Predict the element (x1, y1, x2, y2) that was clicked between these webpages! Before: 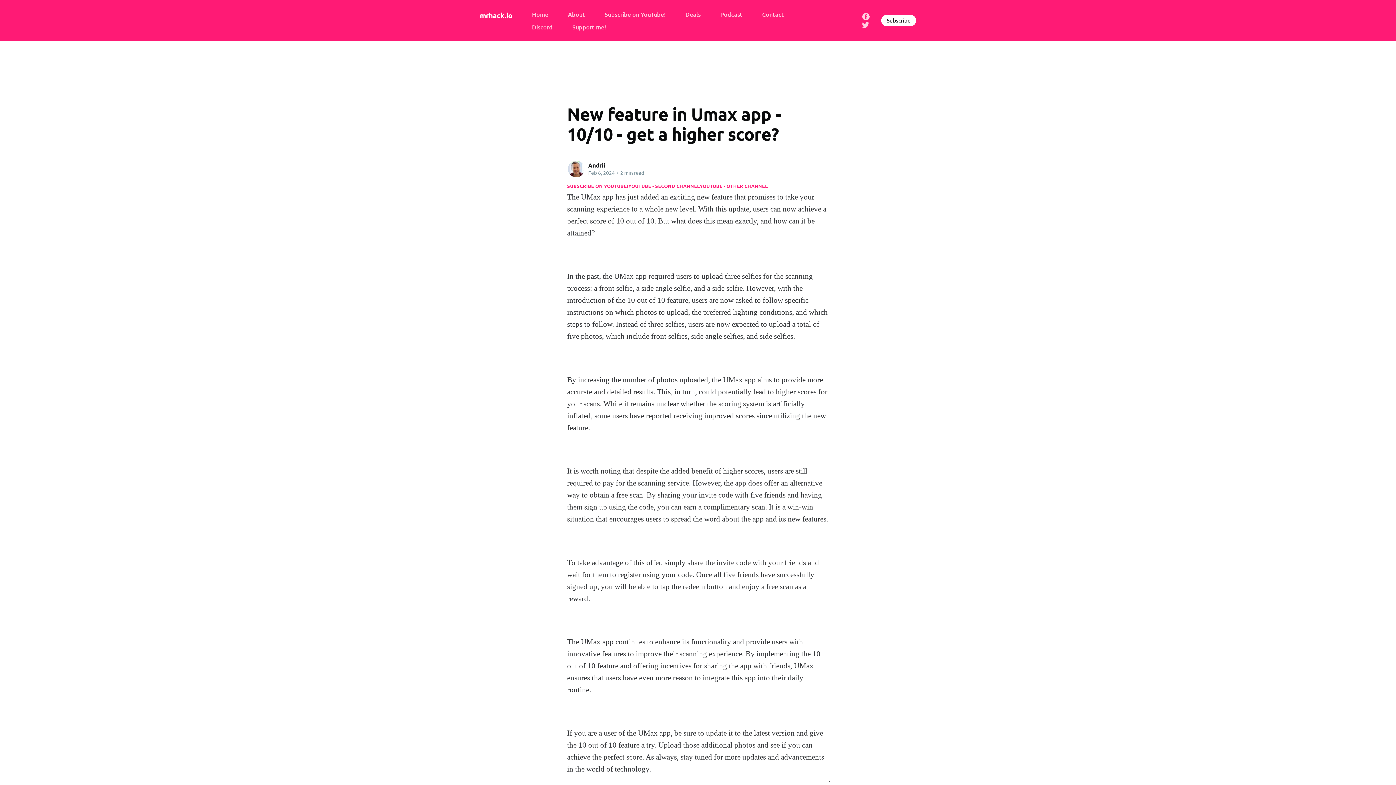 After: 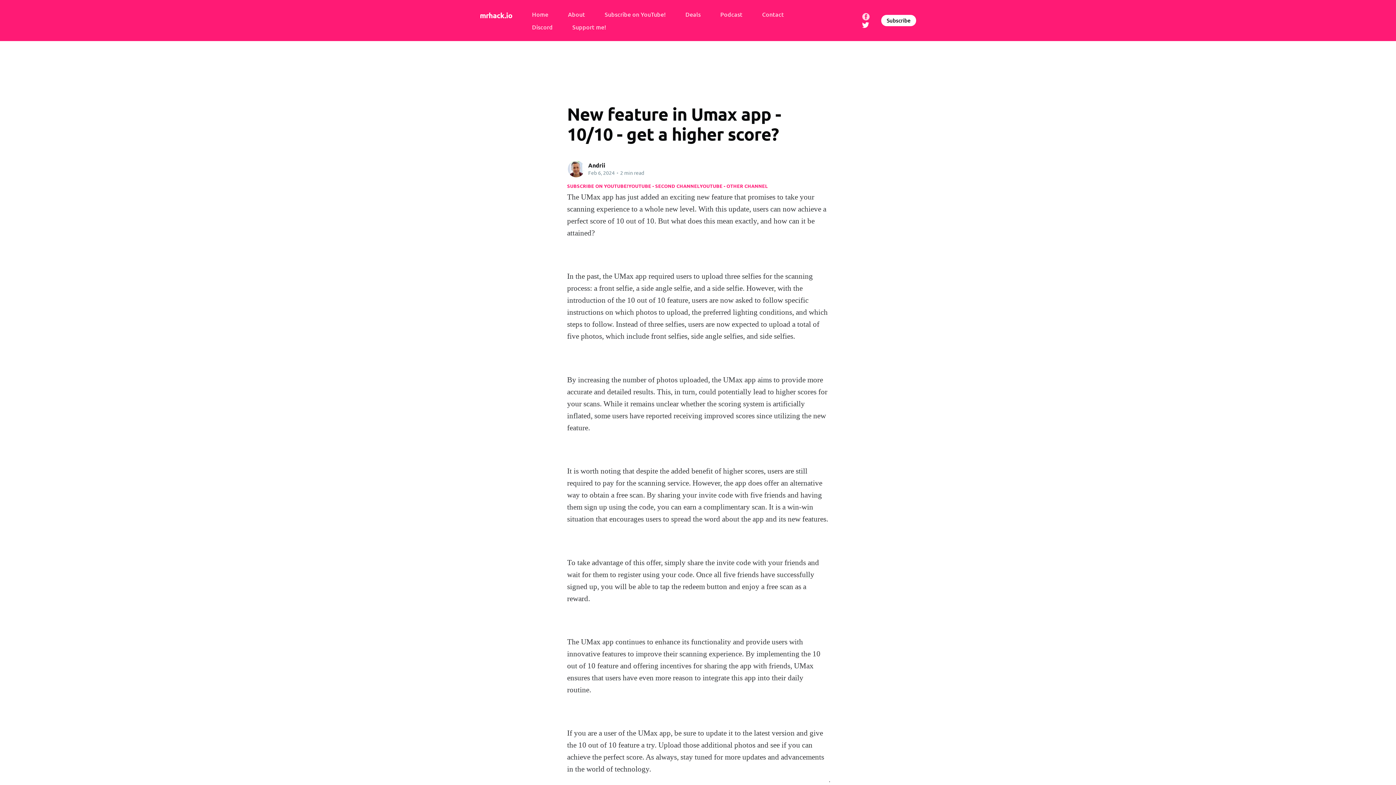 Action: bbox: (861, 20, 869, 27)